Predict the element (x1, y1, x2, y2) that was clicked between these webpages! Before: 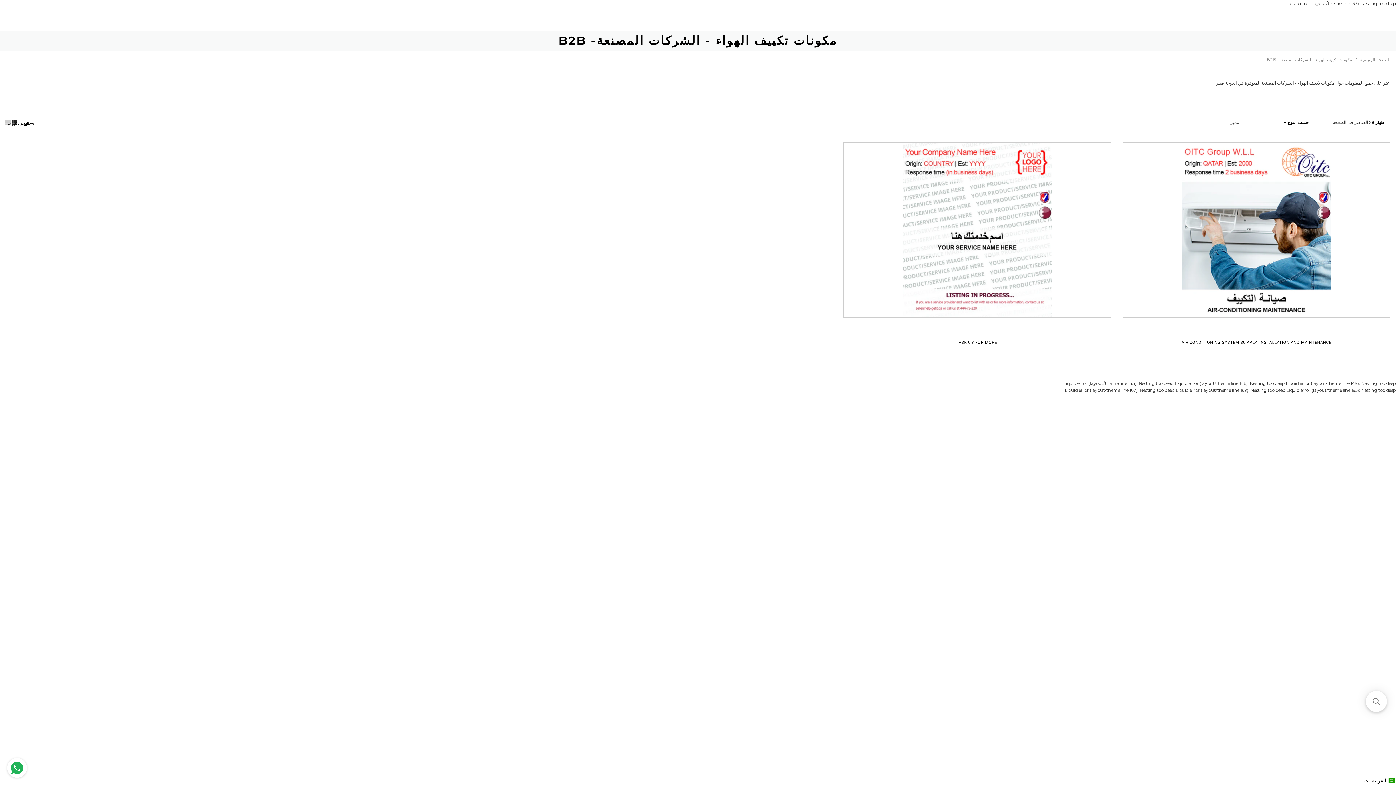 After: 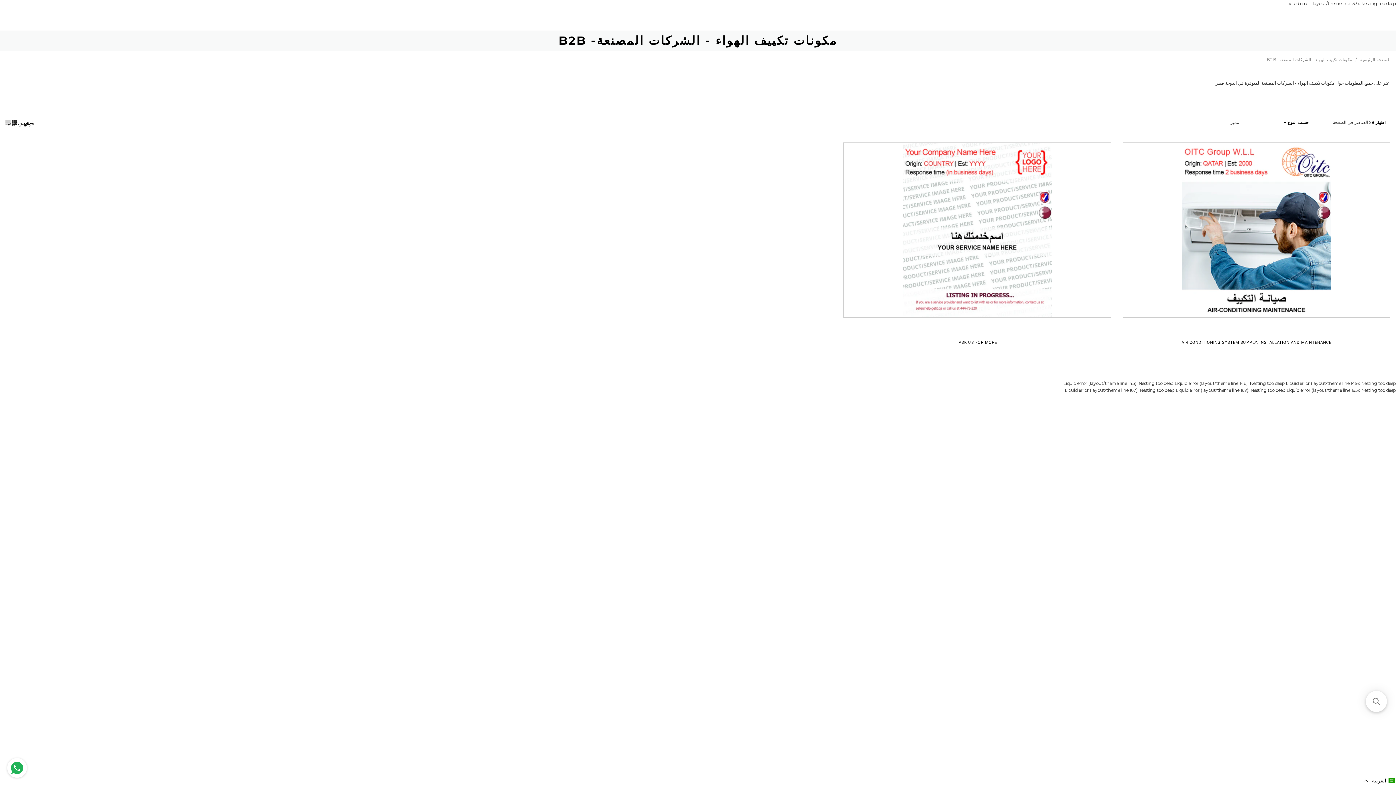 Action: bbox: (1333, 117, 1375, 128) label: 30 العناصر في الصفحة